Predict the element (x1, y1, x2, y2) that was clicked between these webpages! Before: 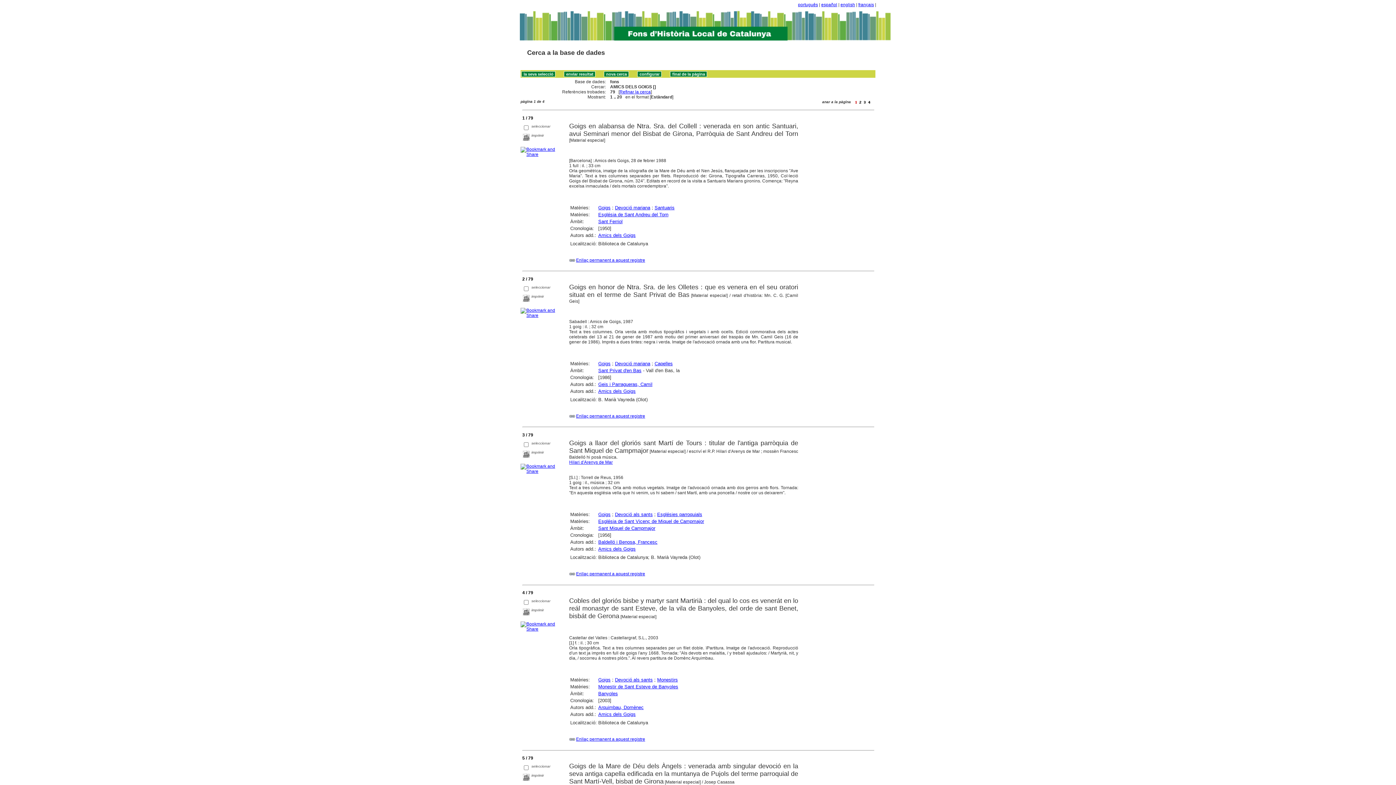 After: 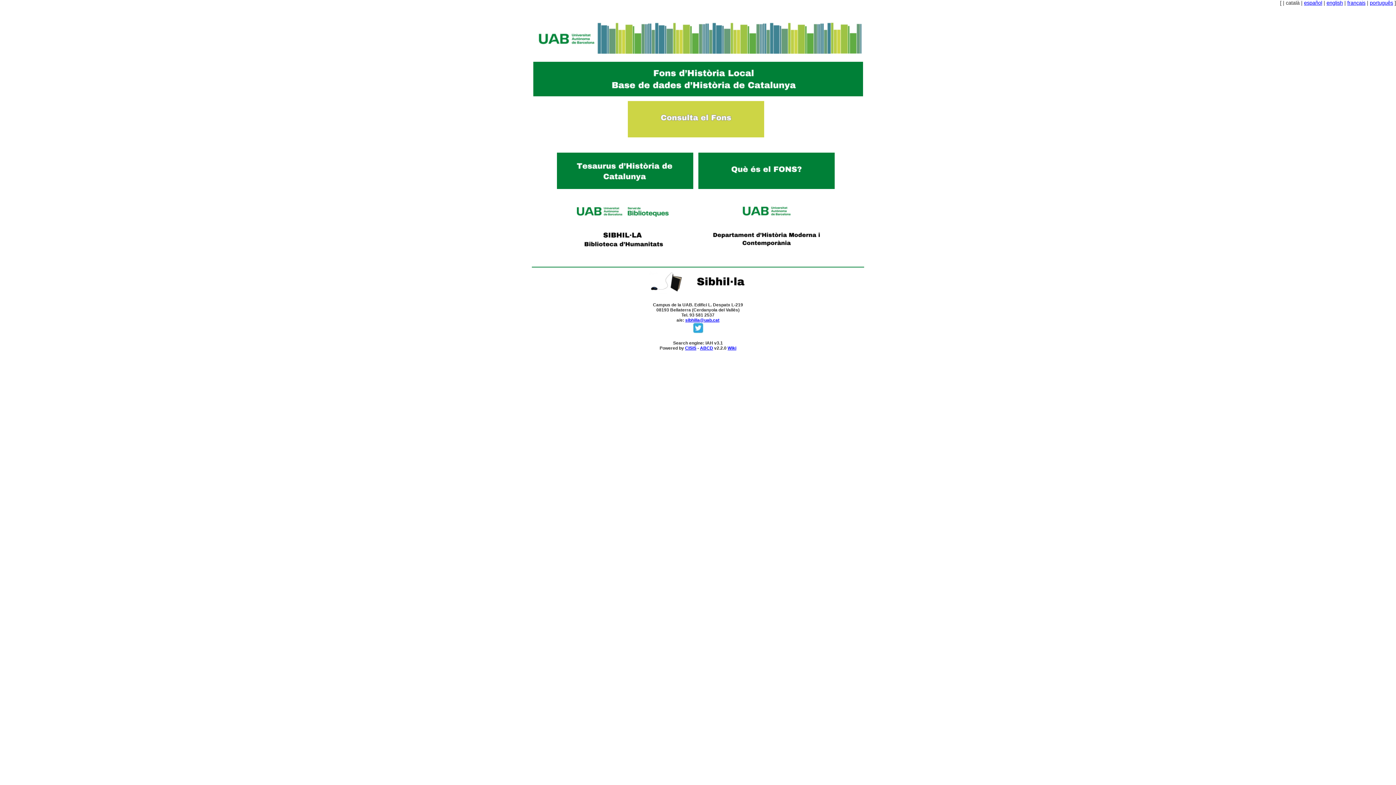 Action: bbox: (527, 49, 605, 56) label: Cerca a la base de dades